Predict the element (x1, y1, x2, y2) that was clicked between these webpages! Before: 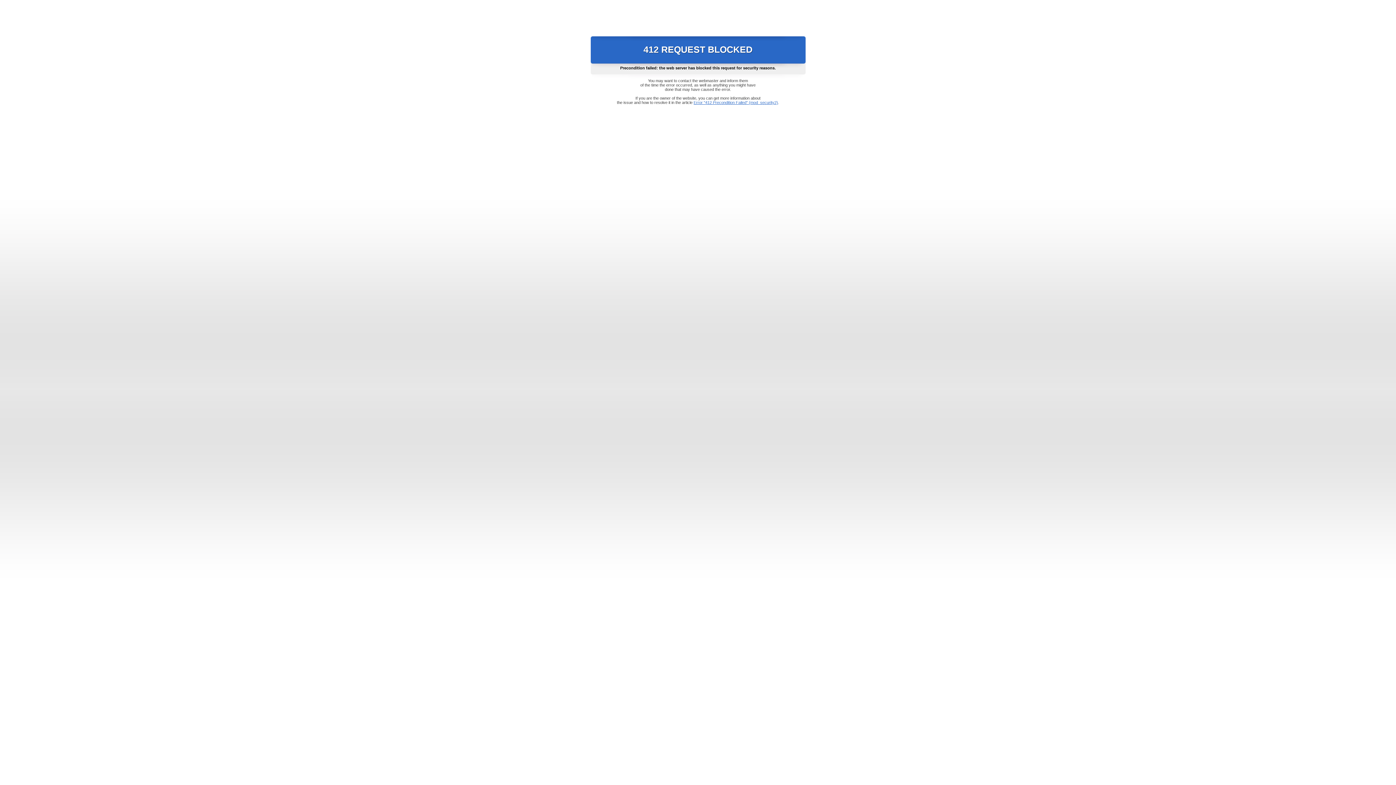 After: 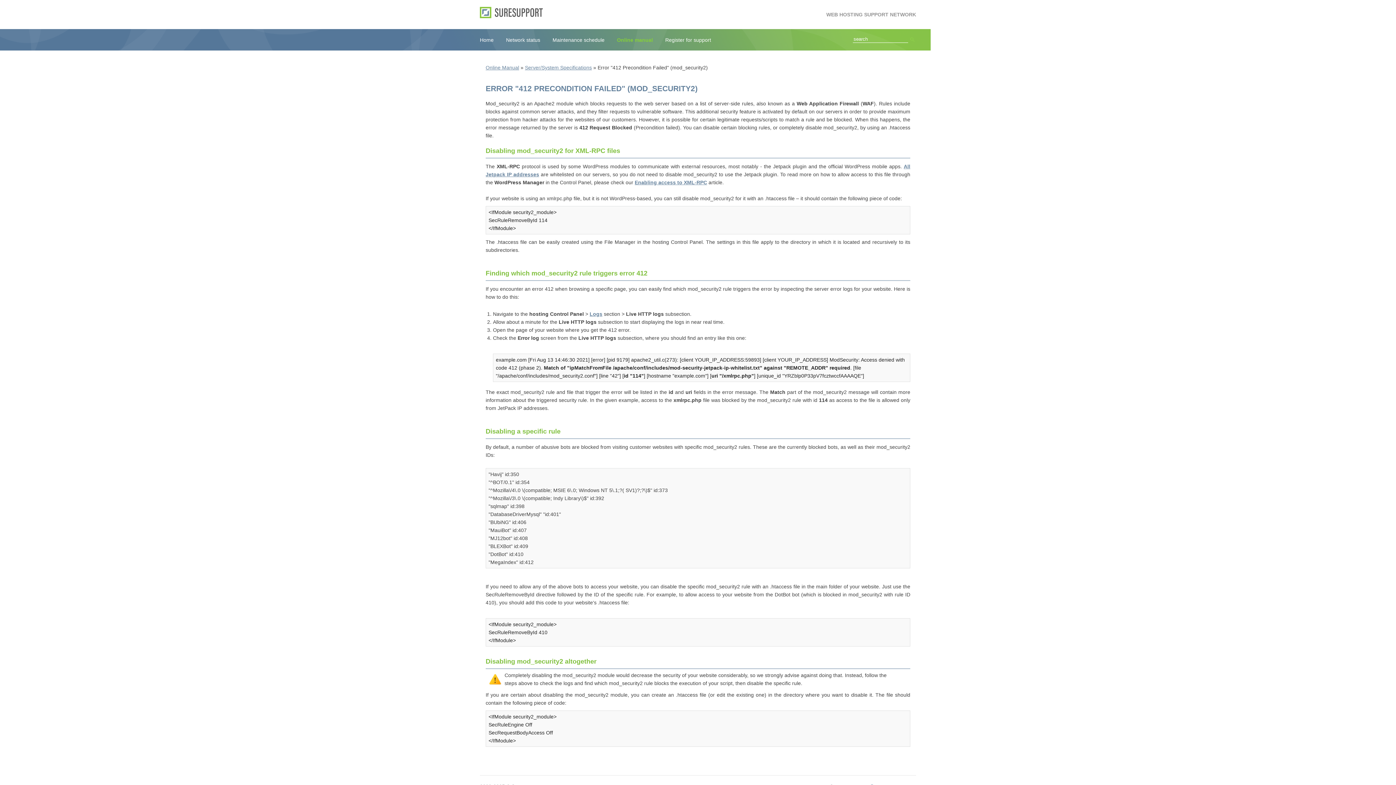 Action: label: Error "412 Precondition Failed" (mod_security2) bbox: (693, 100, 778, 104)